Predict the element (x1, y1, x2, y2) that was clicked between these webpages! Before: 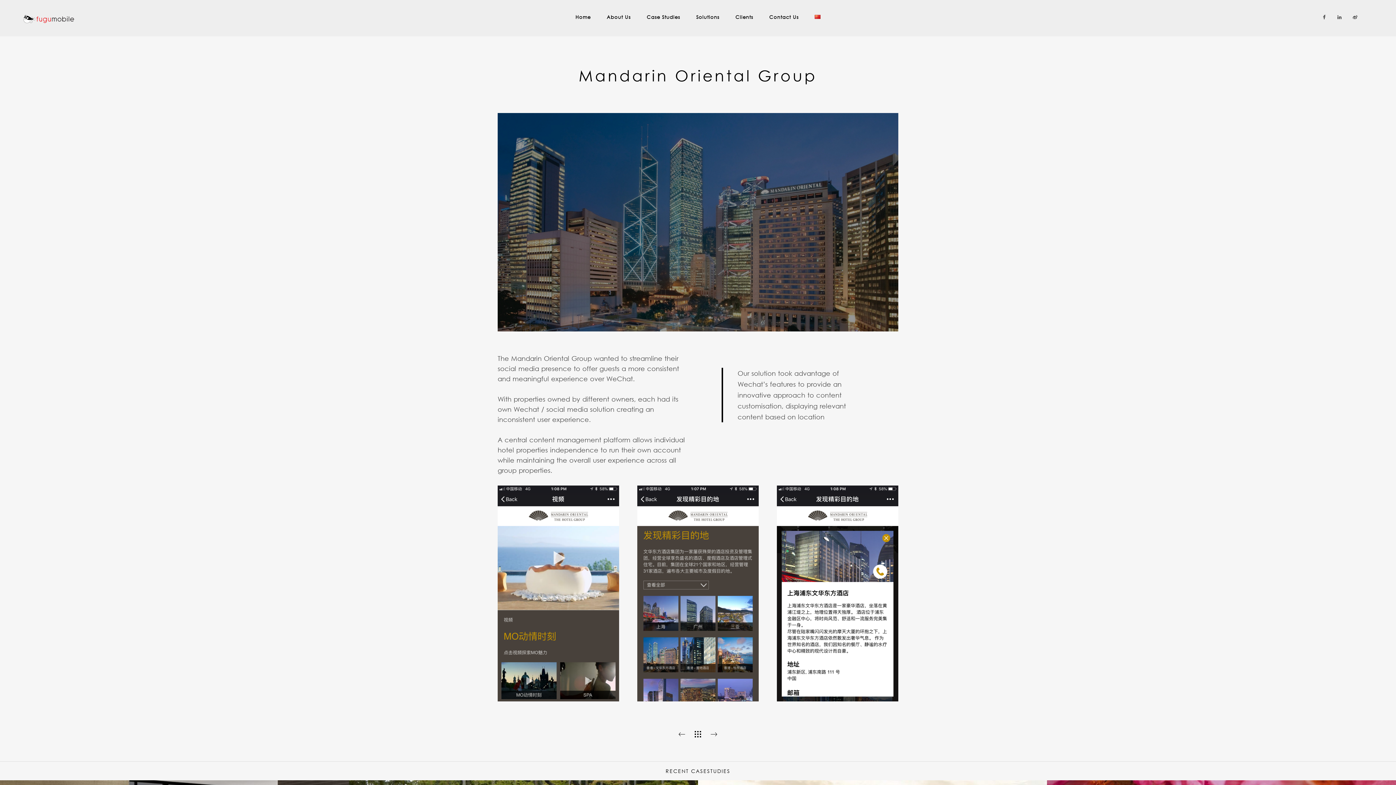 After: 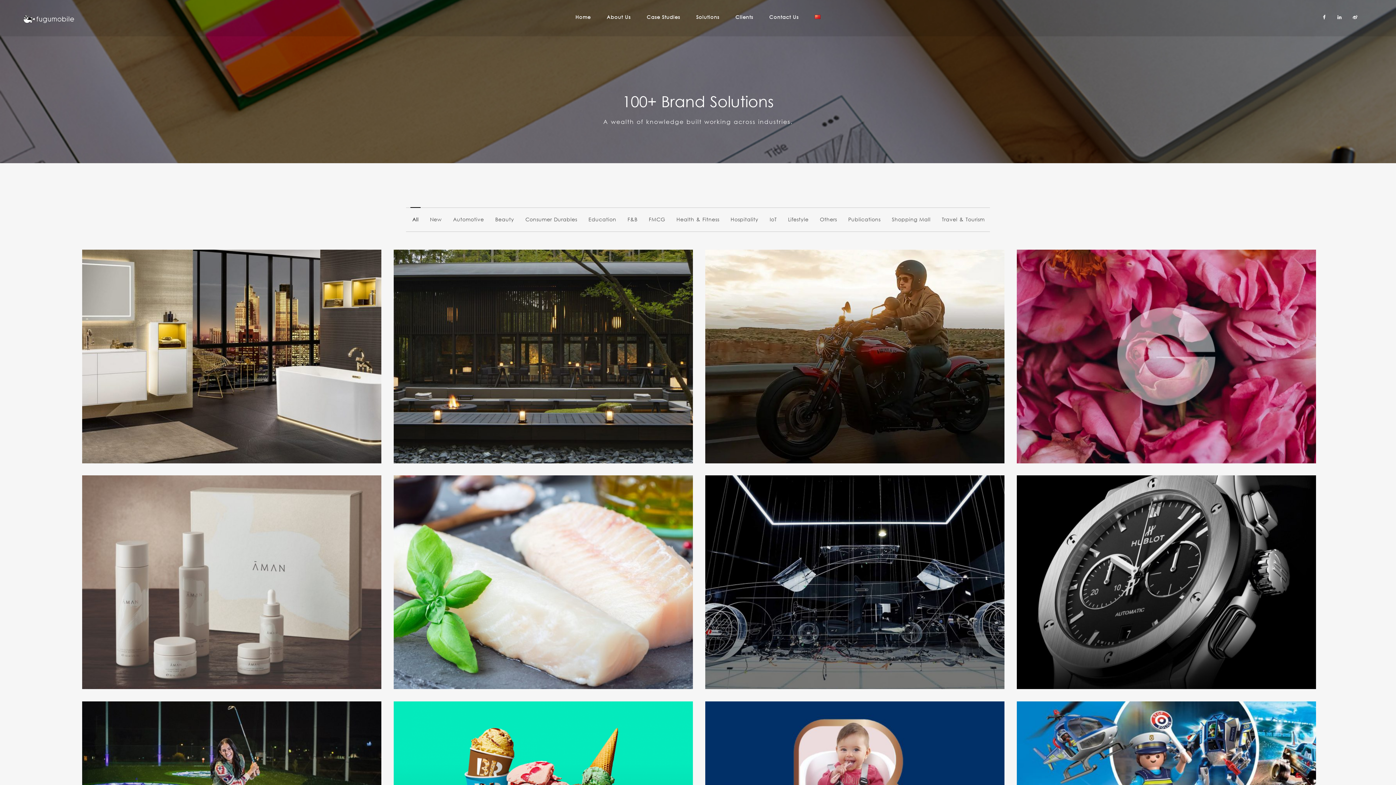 Action: bbox: (646, 0, 680, 34) label: Case Studies